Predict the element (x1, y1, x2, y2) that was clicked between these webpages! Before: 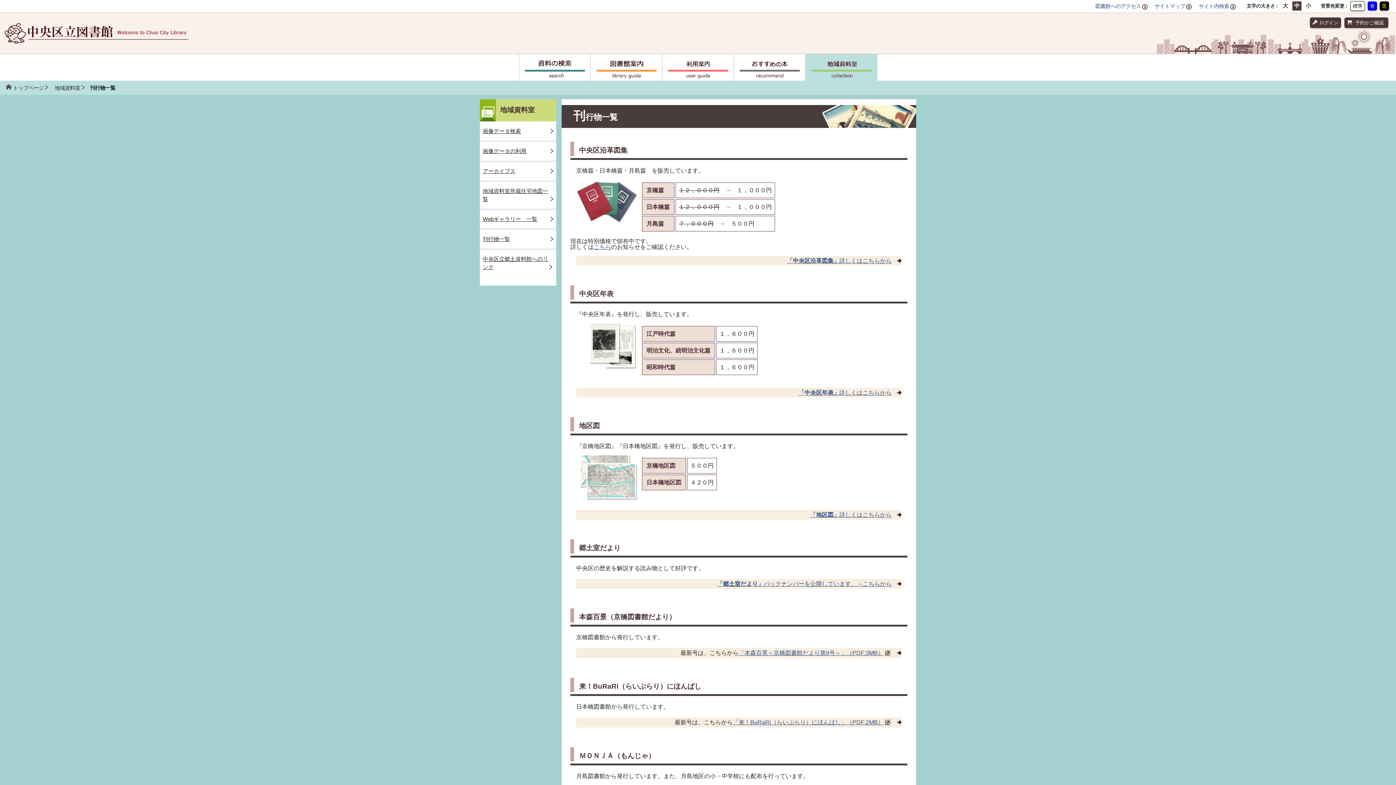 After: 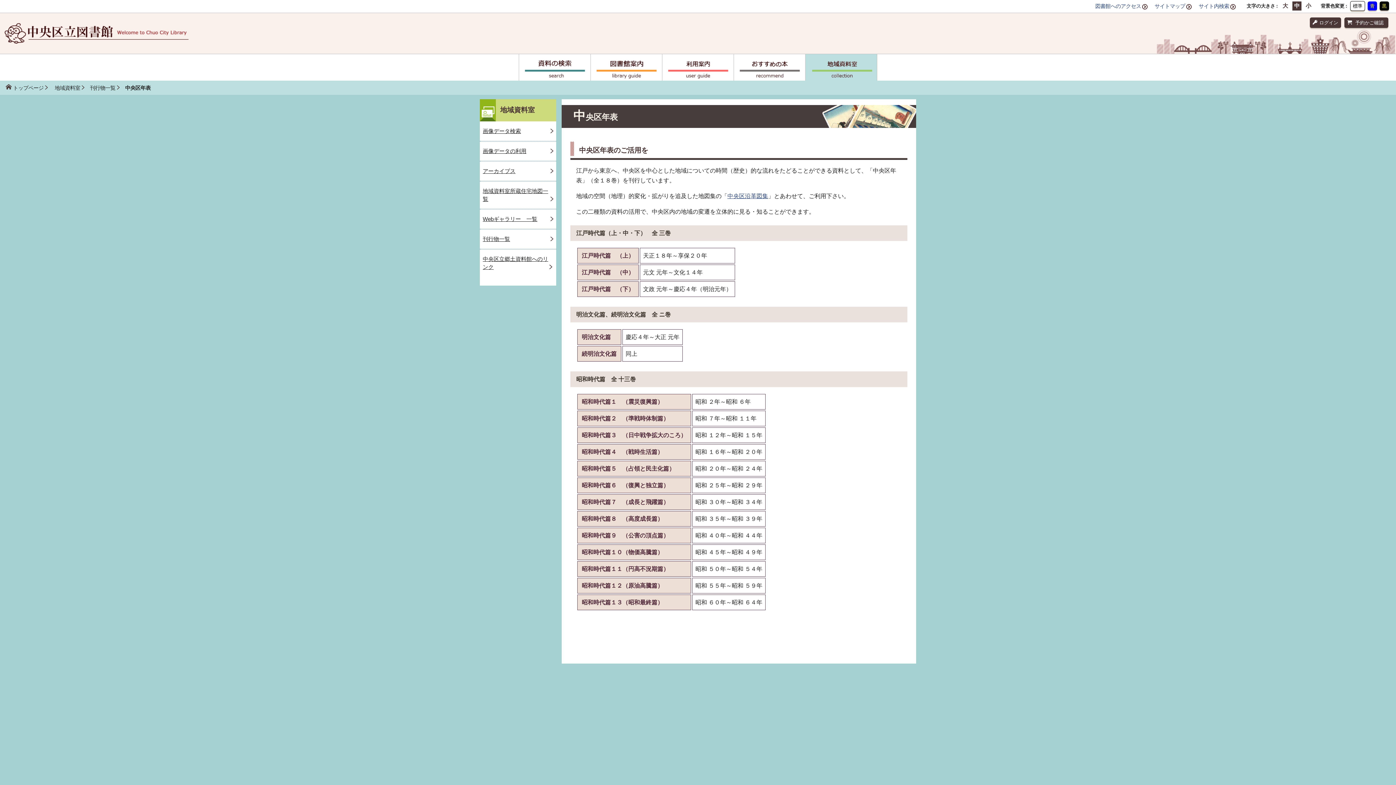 Action: bbox: (798, 389, 891, 395) label: 「中央区年表」詳しくはこちらから